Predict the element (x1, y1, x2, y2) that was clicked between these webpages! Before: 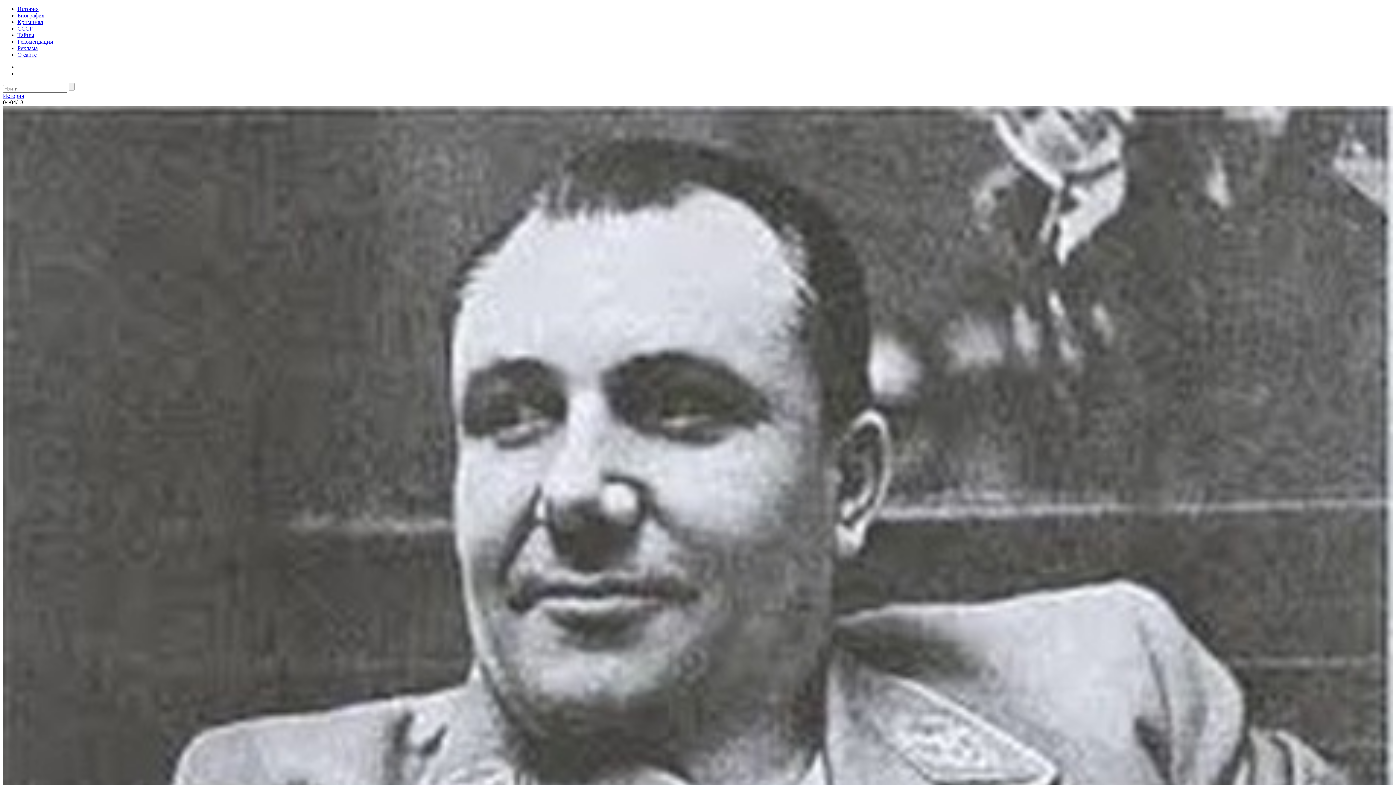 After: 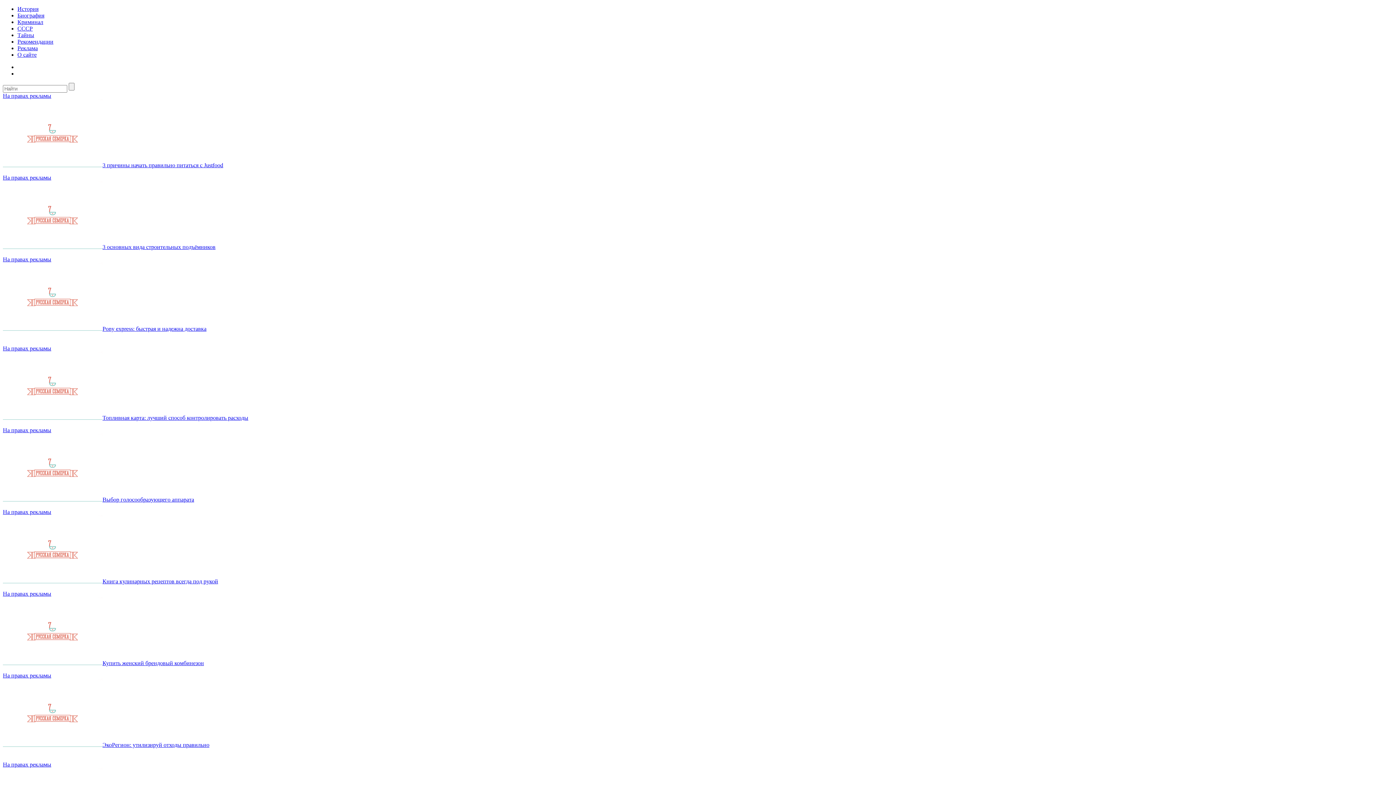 Action: bbox: (17, 38, 53, 44) label: Рекомендации